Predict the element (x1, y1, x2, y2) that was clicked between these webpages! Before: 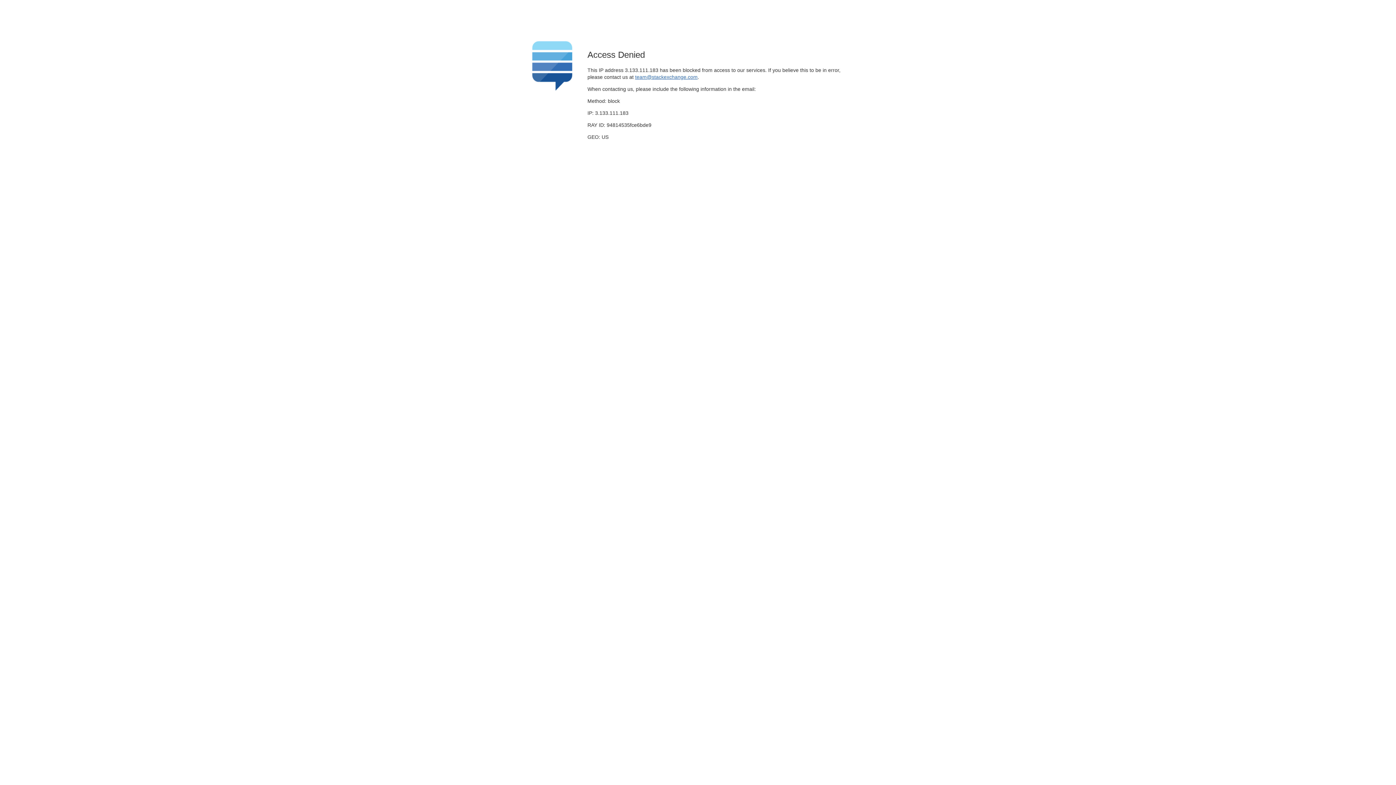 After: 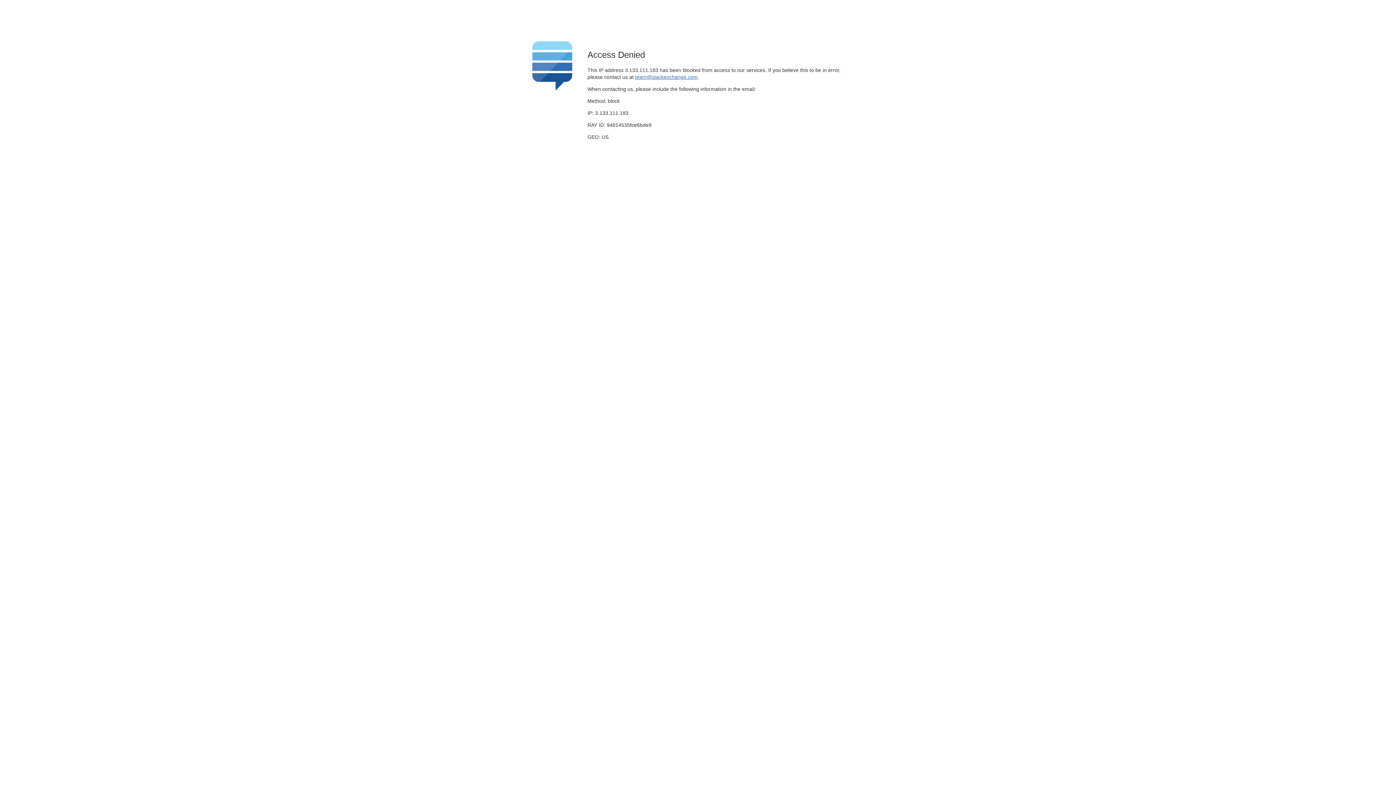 Action: bbox: (635, 74, 697, 79) label: team@stackexchange.com